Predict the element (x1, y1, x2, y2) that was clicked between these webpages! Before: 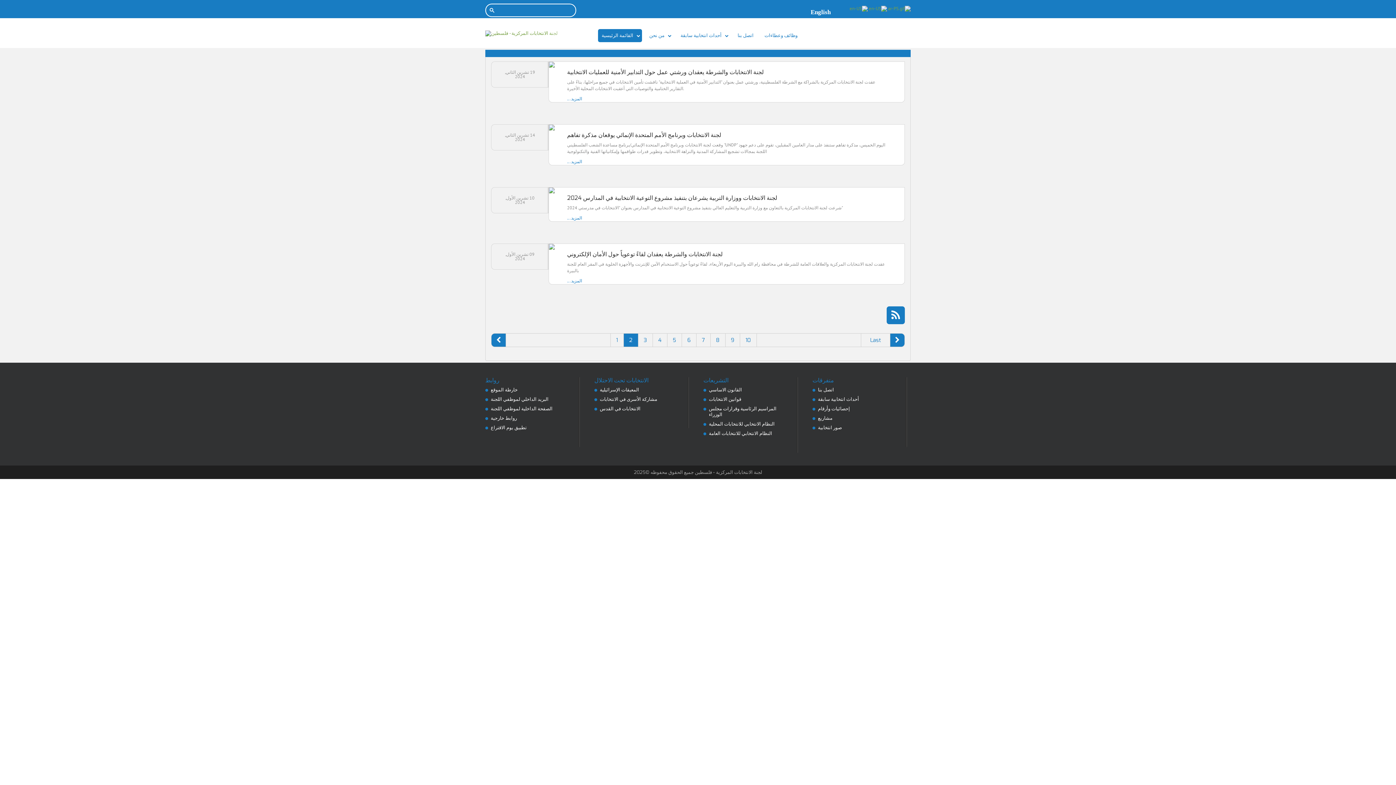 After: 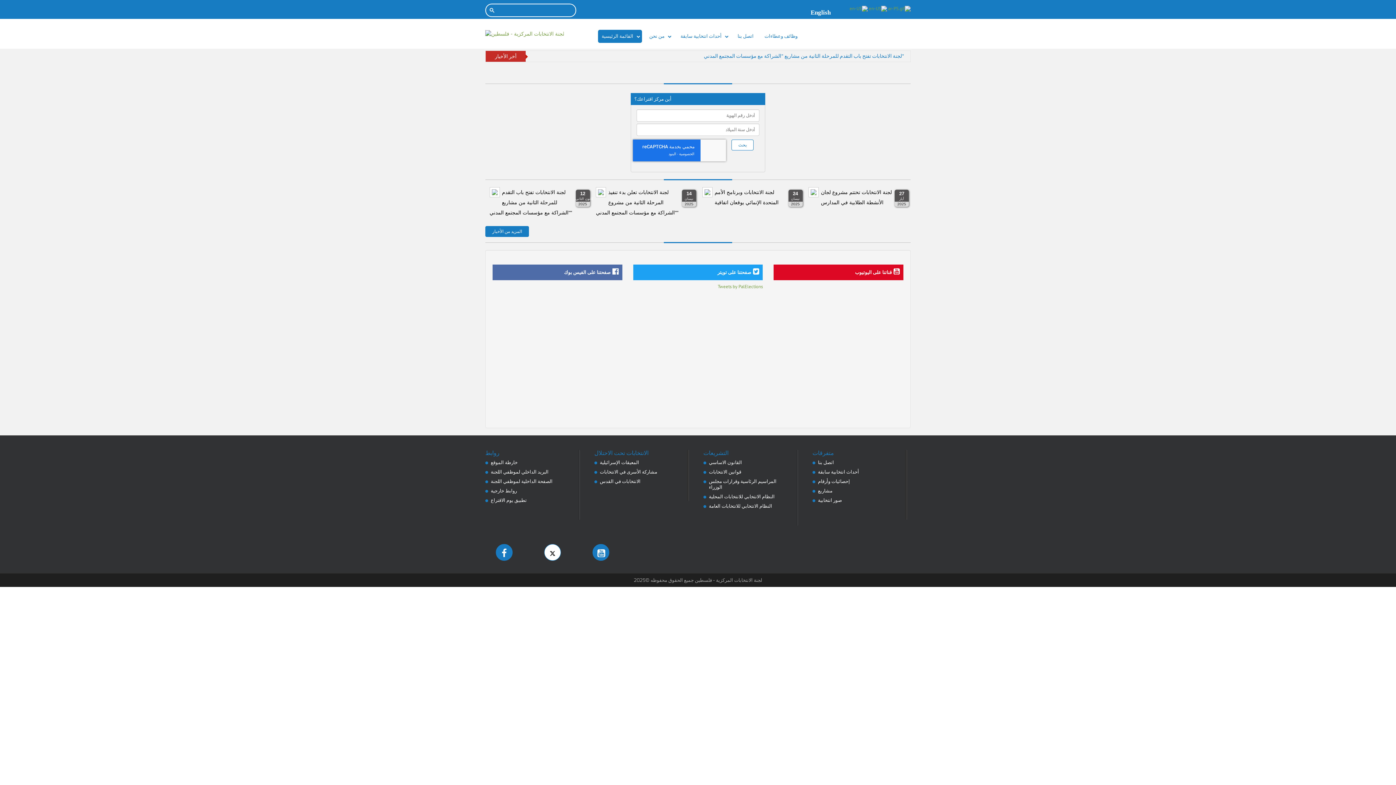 Action: label: القائمة الرئيسية bbox: (601, 29, 635, 42)